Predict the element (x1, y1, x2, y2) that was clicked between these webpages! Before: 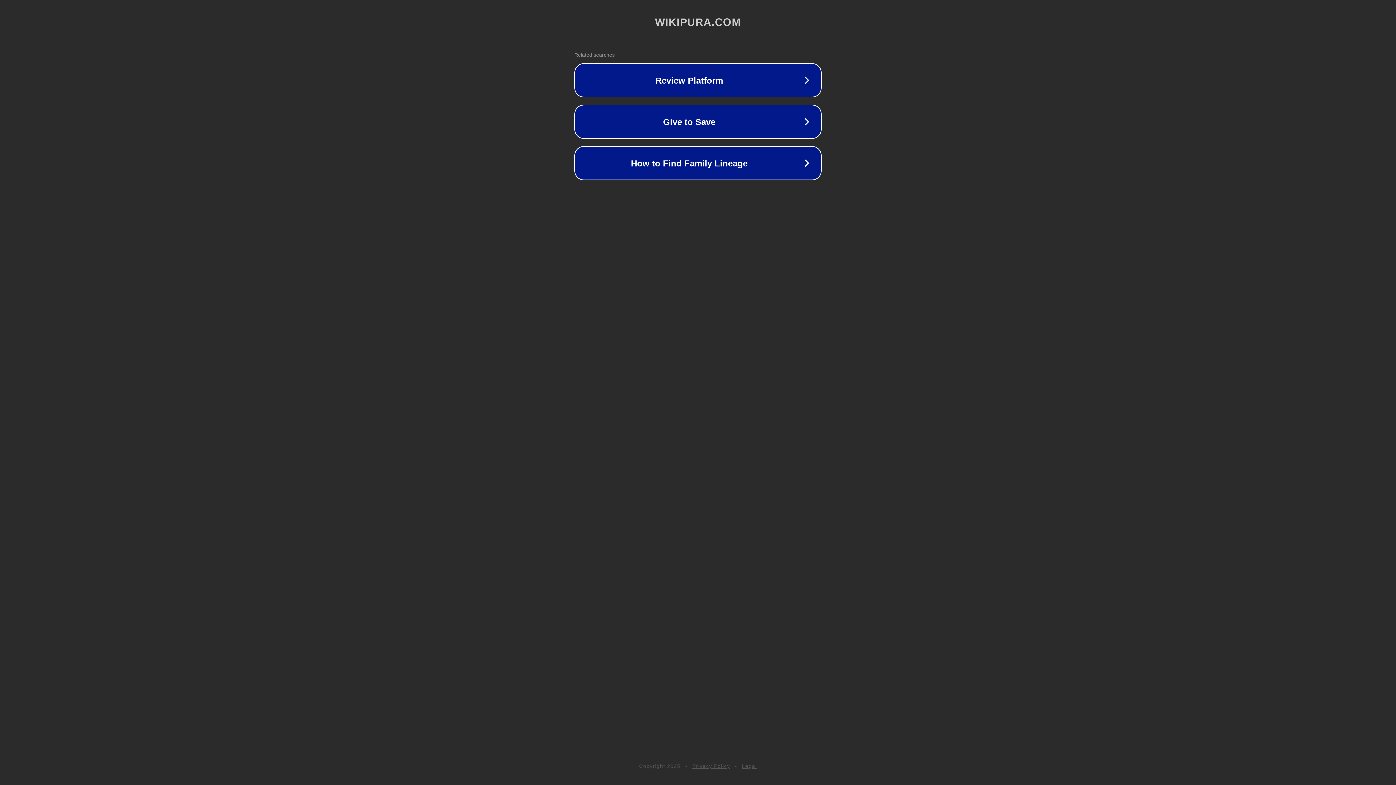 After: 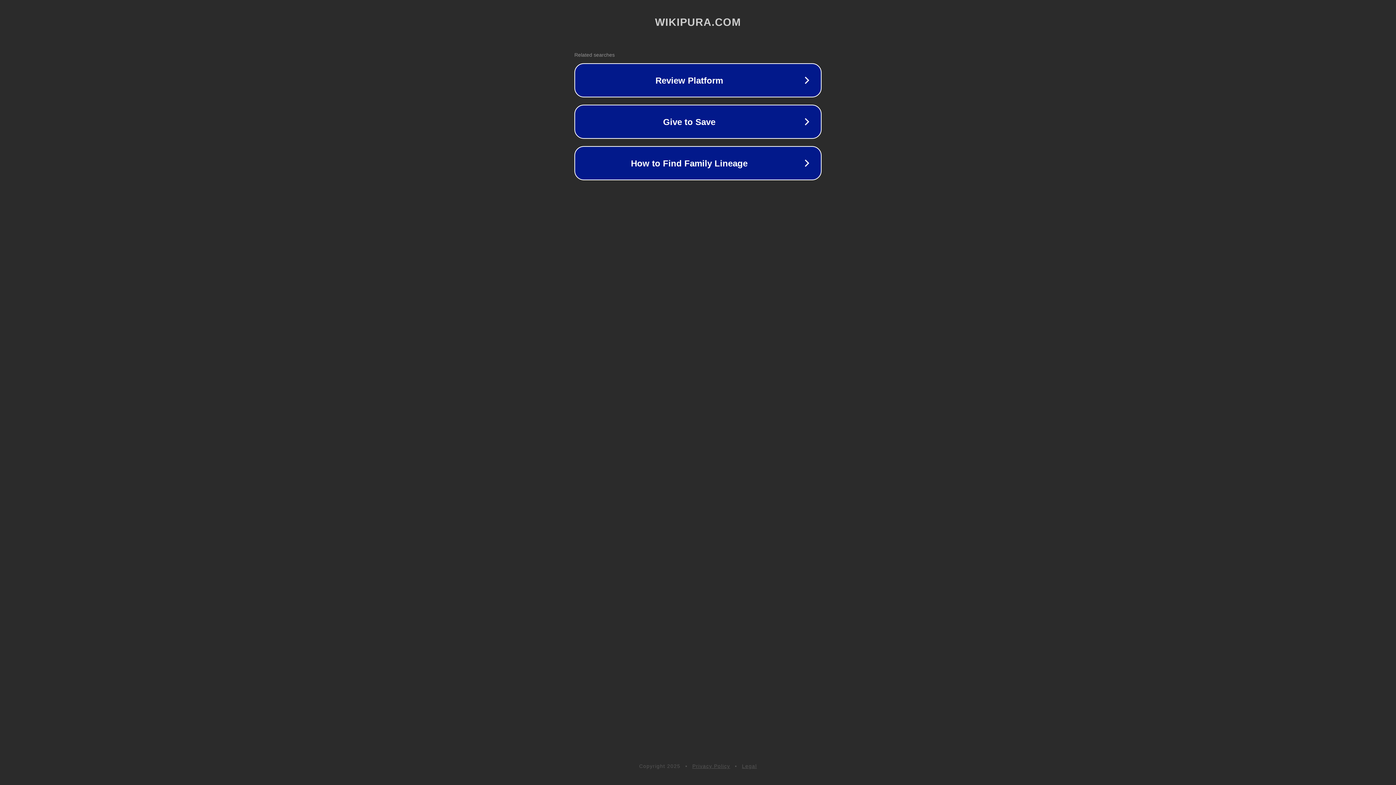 Action: bbox: (692, 763, 730, 769) label: Privacy Policy